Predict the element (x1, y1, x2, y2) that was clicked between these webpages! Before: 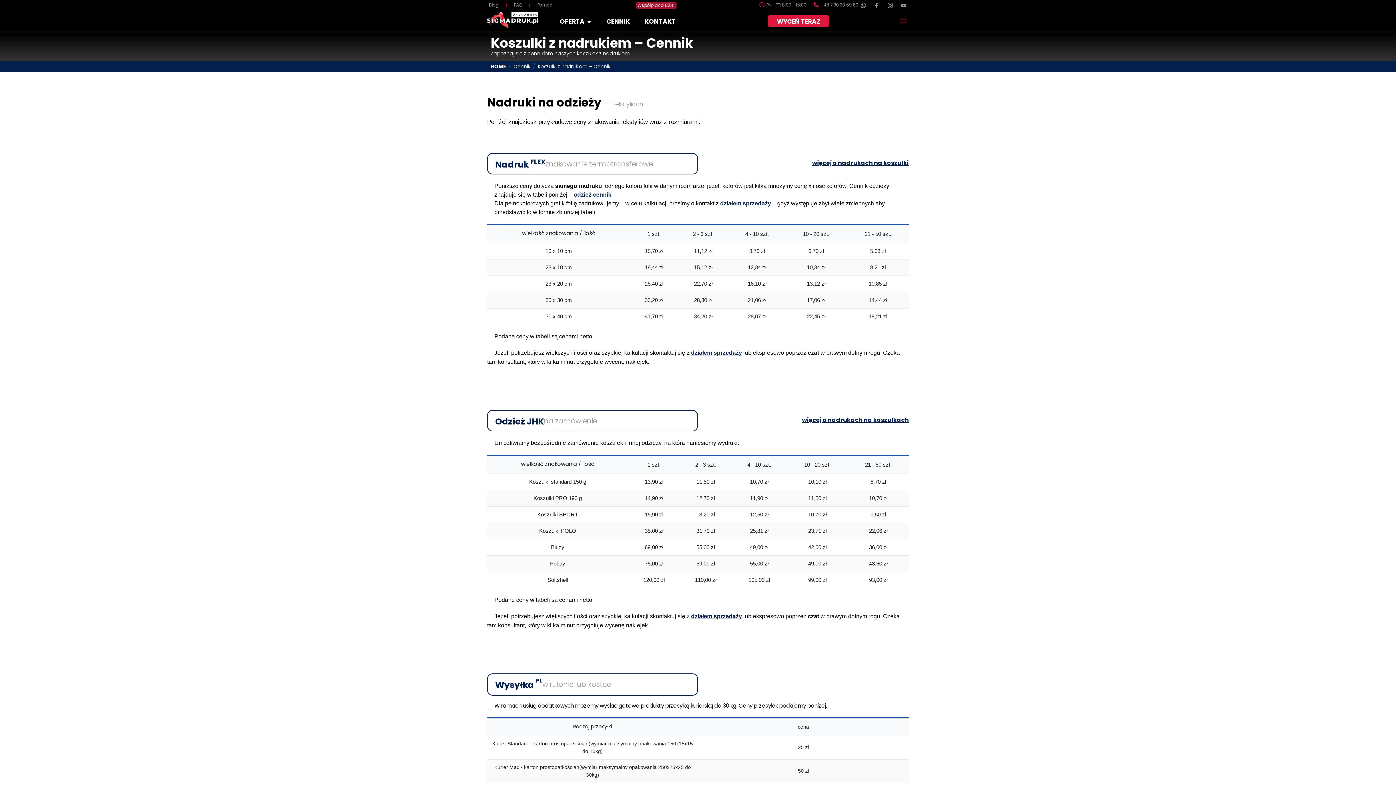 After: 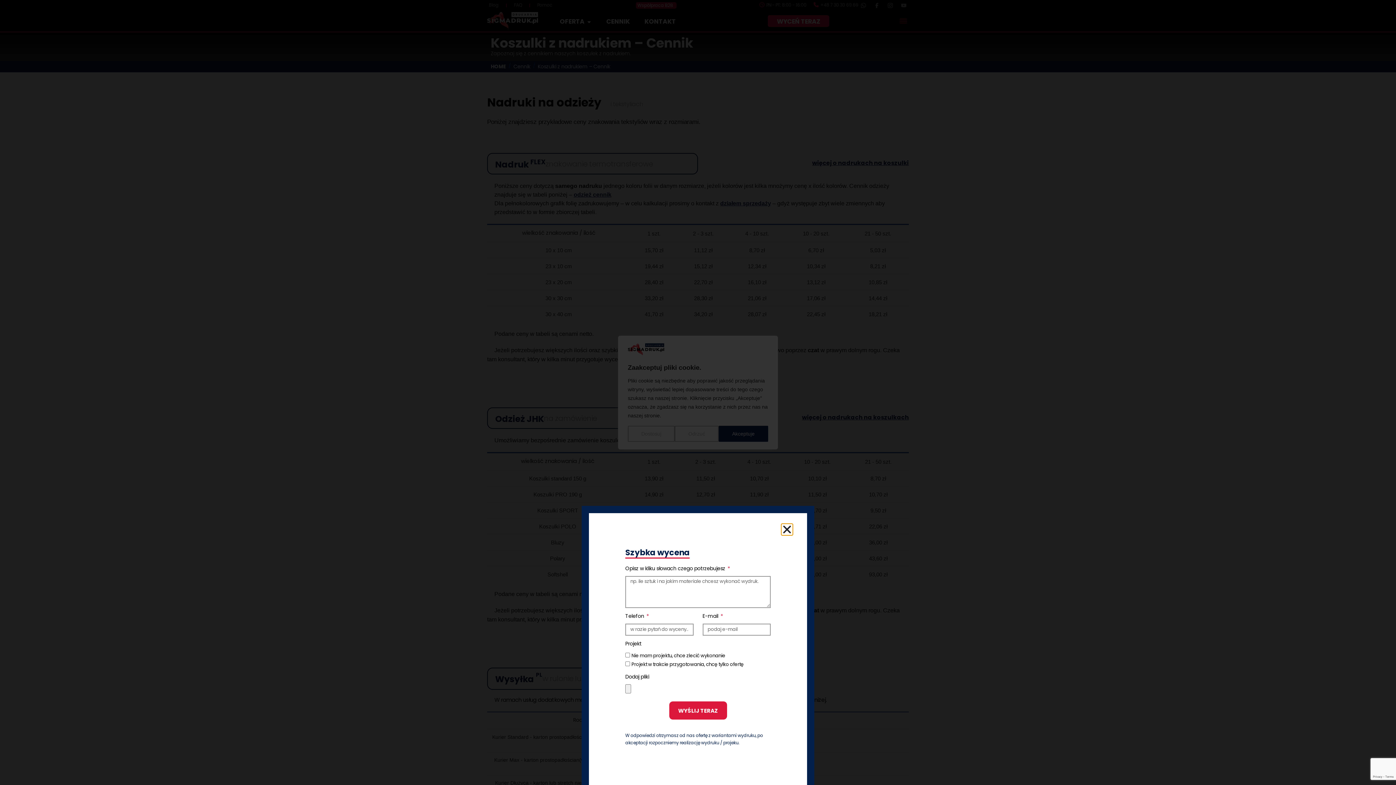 Action: bbox: (768, 15, 829, 27) label: WYCEŃ TERAZ